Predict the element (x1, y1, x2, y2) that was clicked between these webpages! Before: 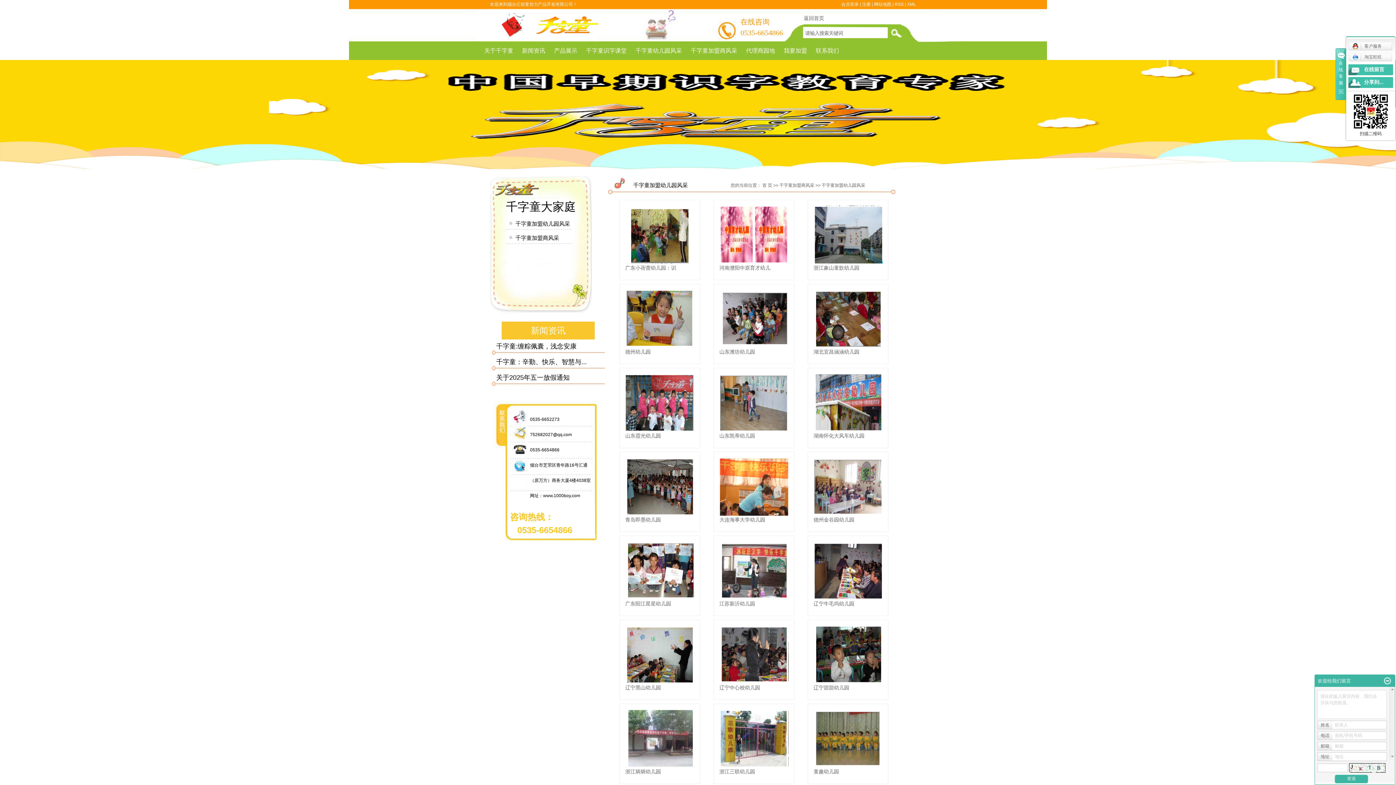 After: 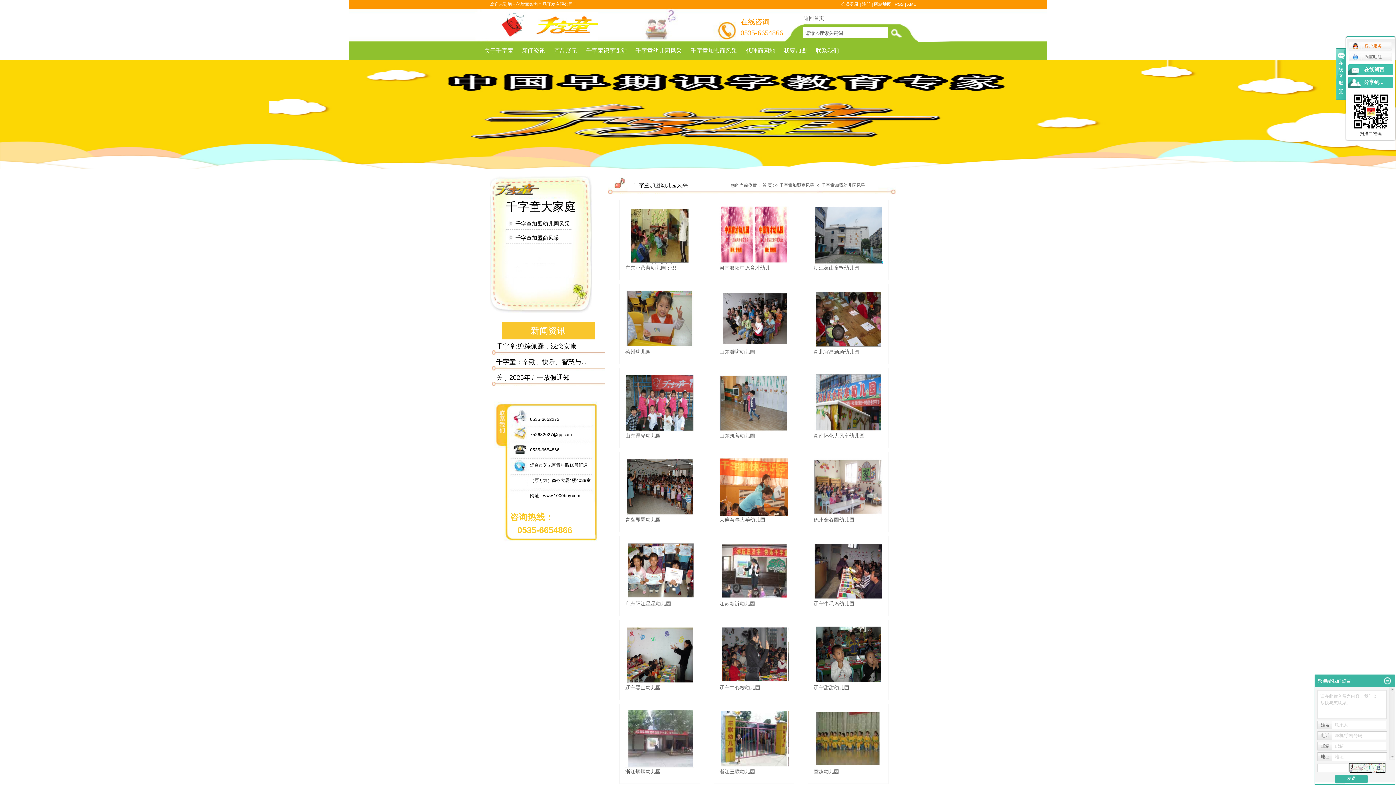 Action: label: 客户服务 bbox: (1351, 40, 1395, 51)